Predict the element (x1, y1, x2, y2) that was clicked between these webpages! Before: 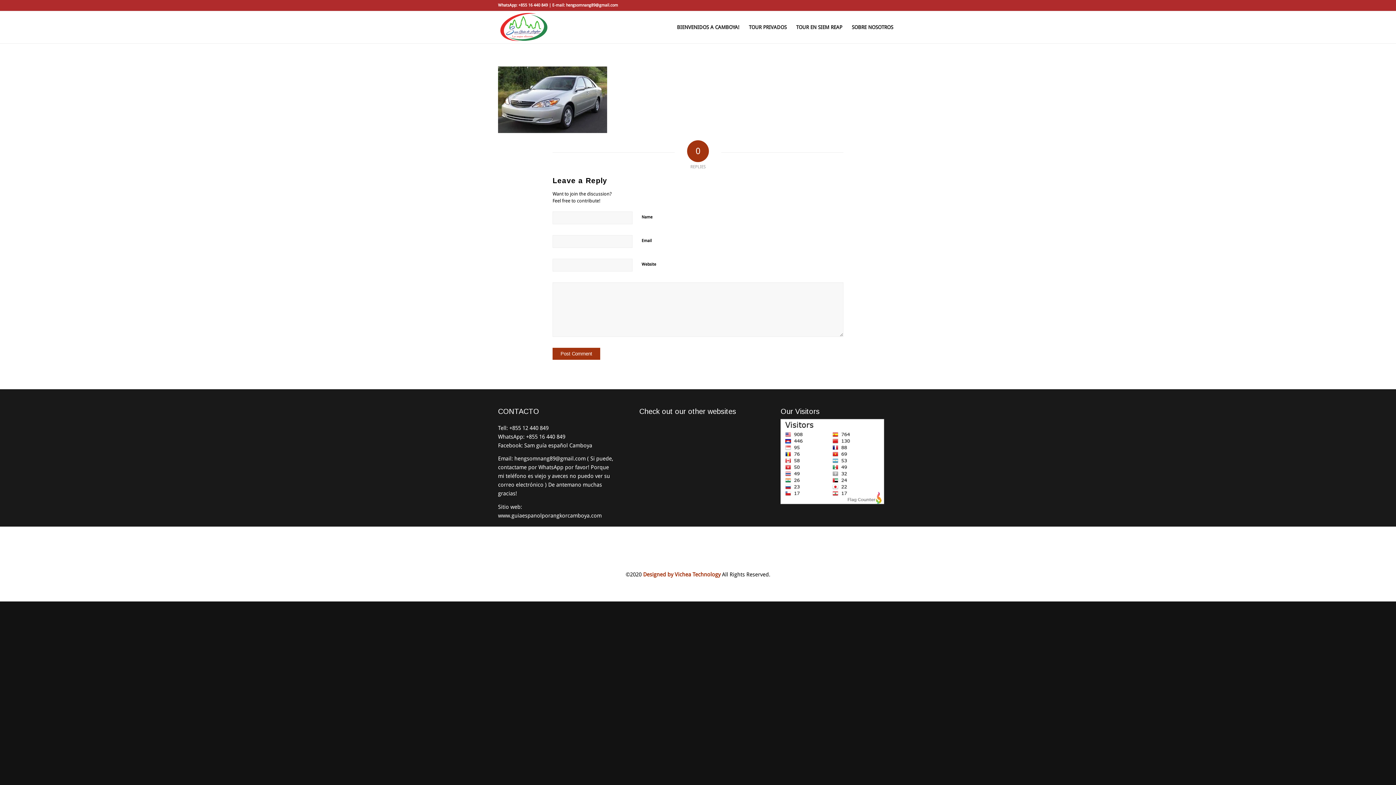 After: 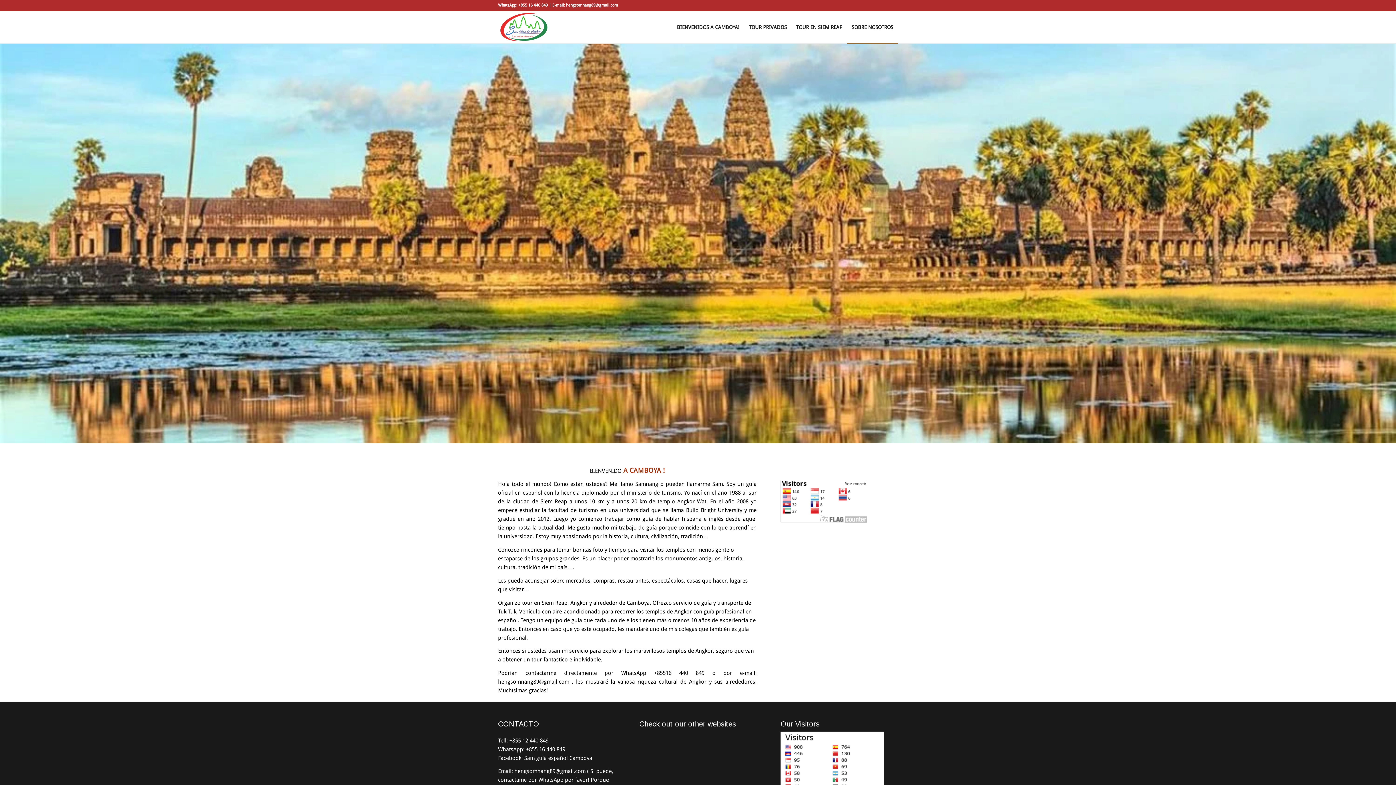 Action: label: SOBRE NOSOTROS bbox: (847, 11, 898, 43)